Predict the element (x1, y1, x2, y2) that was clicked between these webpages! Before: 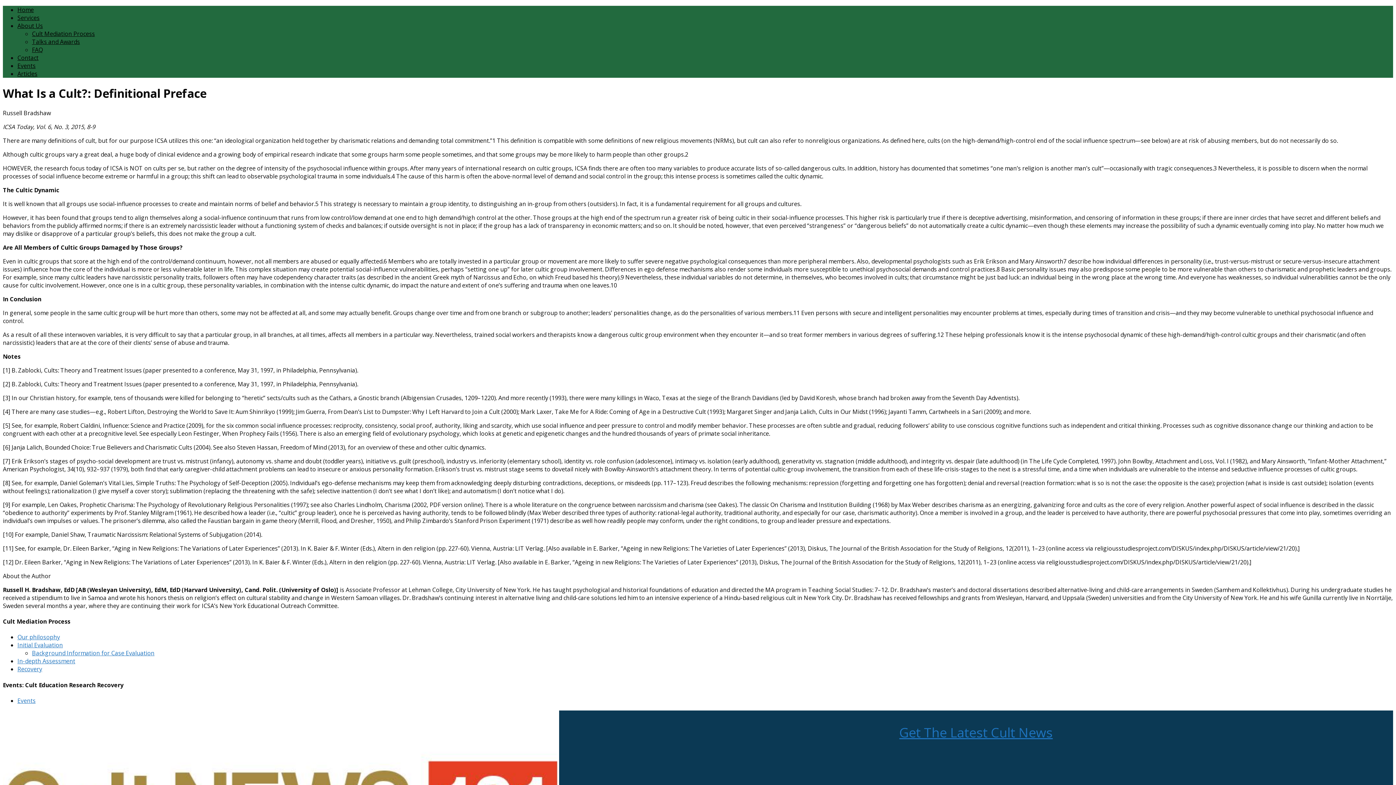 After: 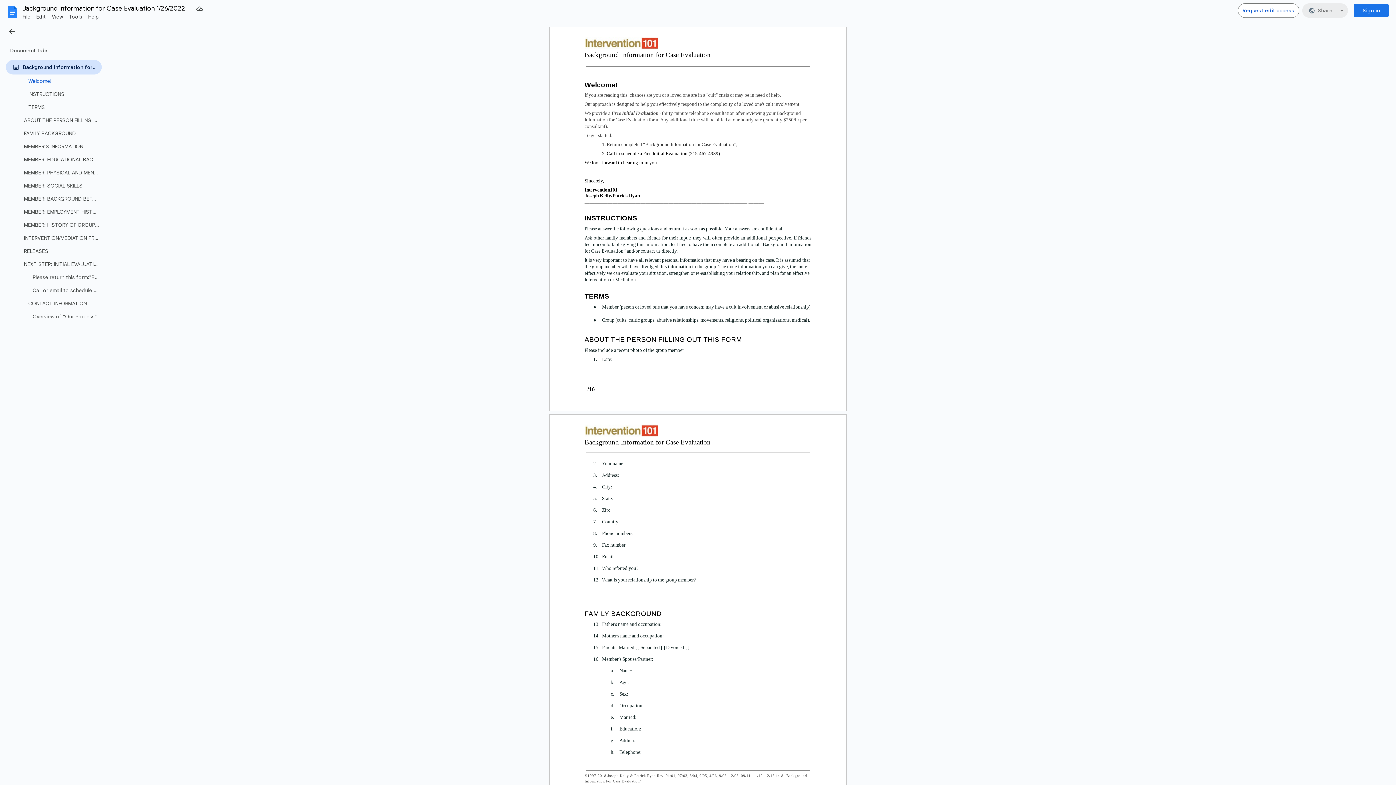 Action: bbox: (32, 649, 154, 657) label: Background Information for Case Evaluation